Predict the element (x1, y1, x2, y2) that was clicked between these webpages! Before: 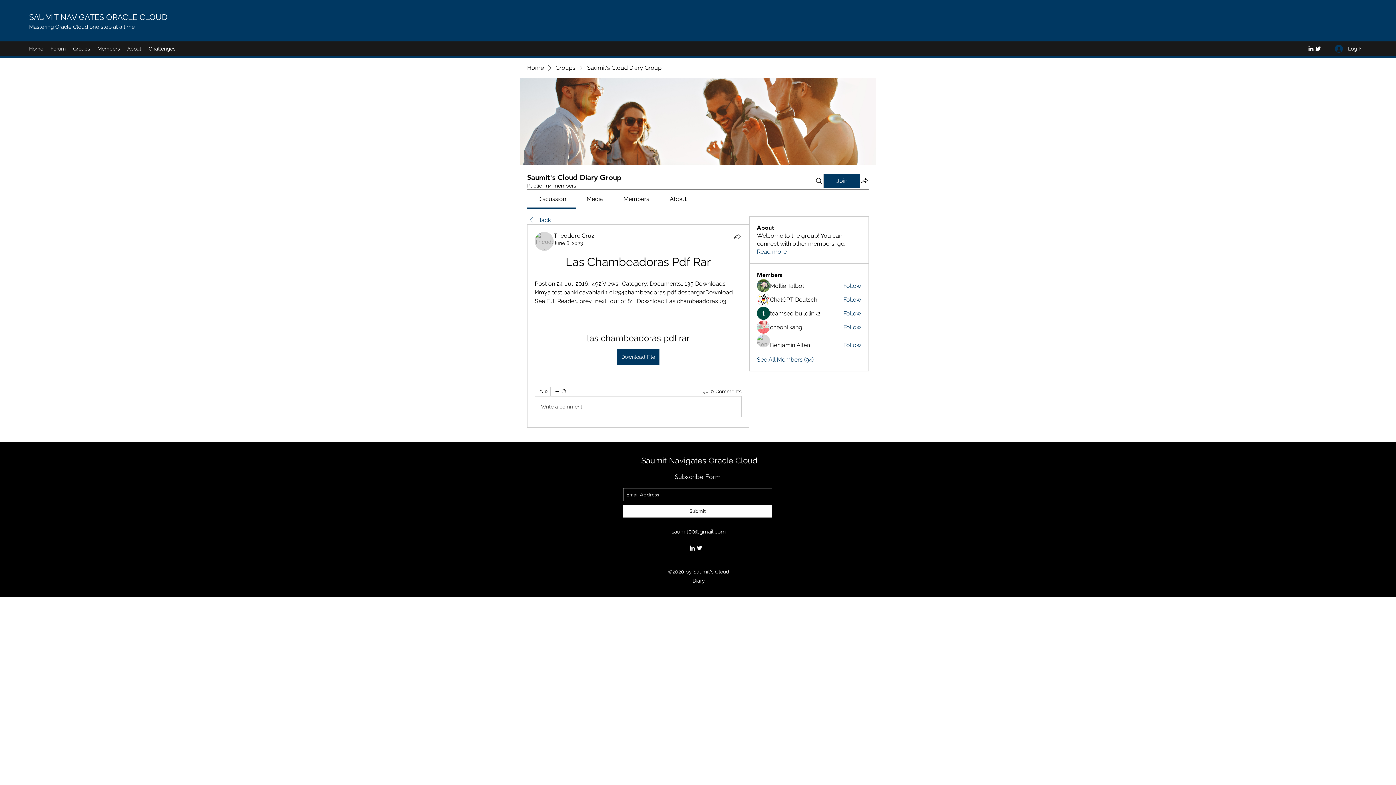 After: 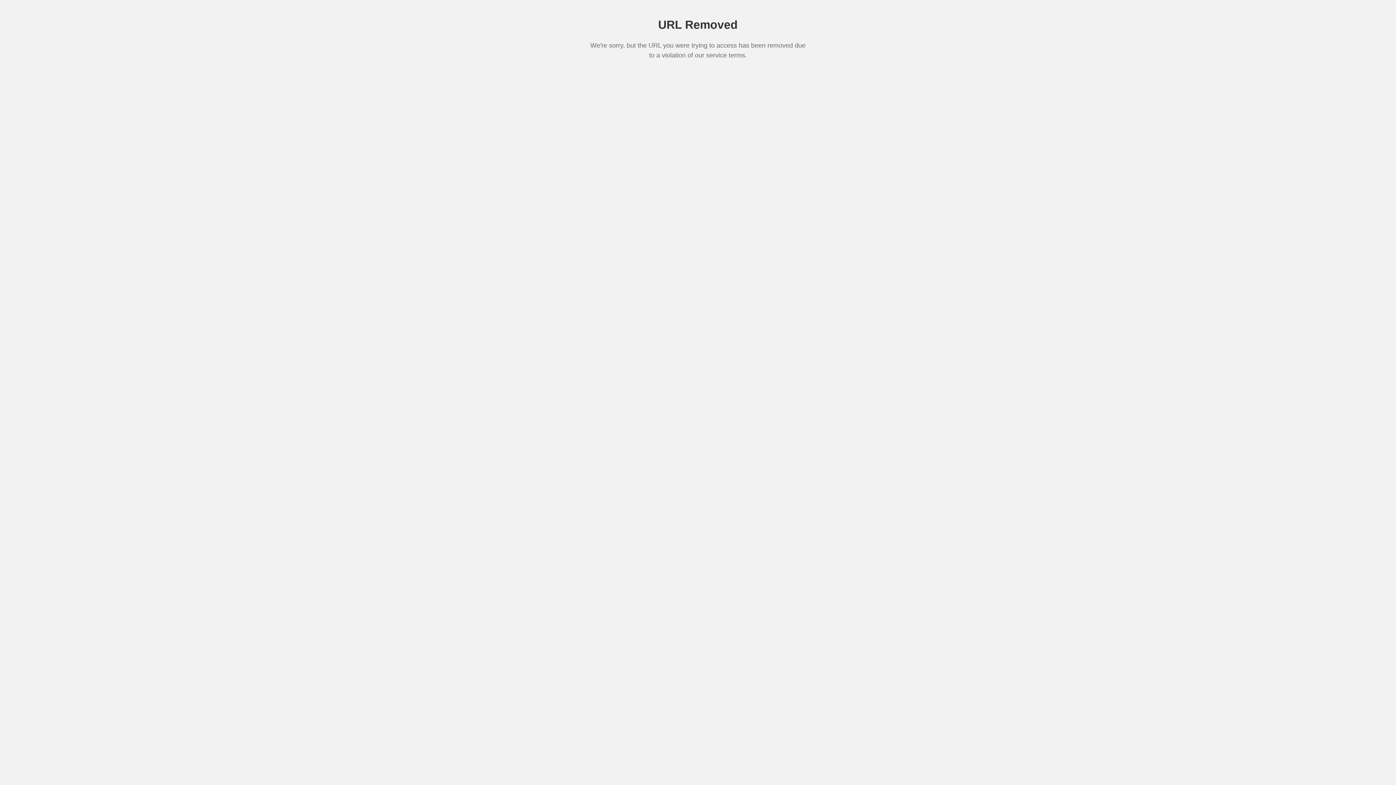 Action: bbox: (615, 347, 661, 367) label: Download File